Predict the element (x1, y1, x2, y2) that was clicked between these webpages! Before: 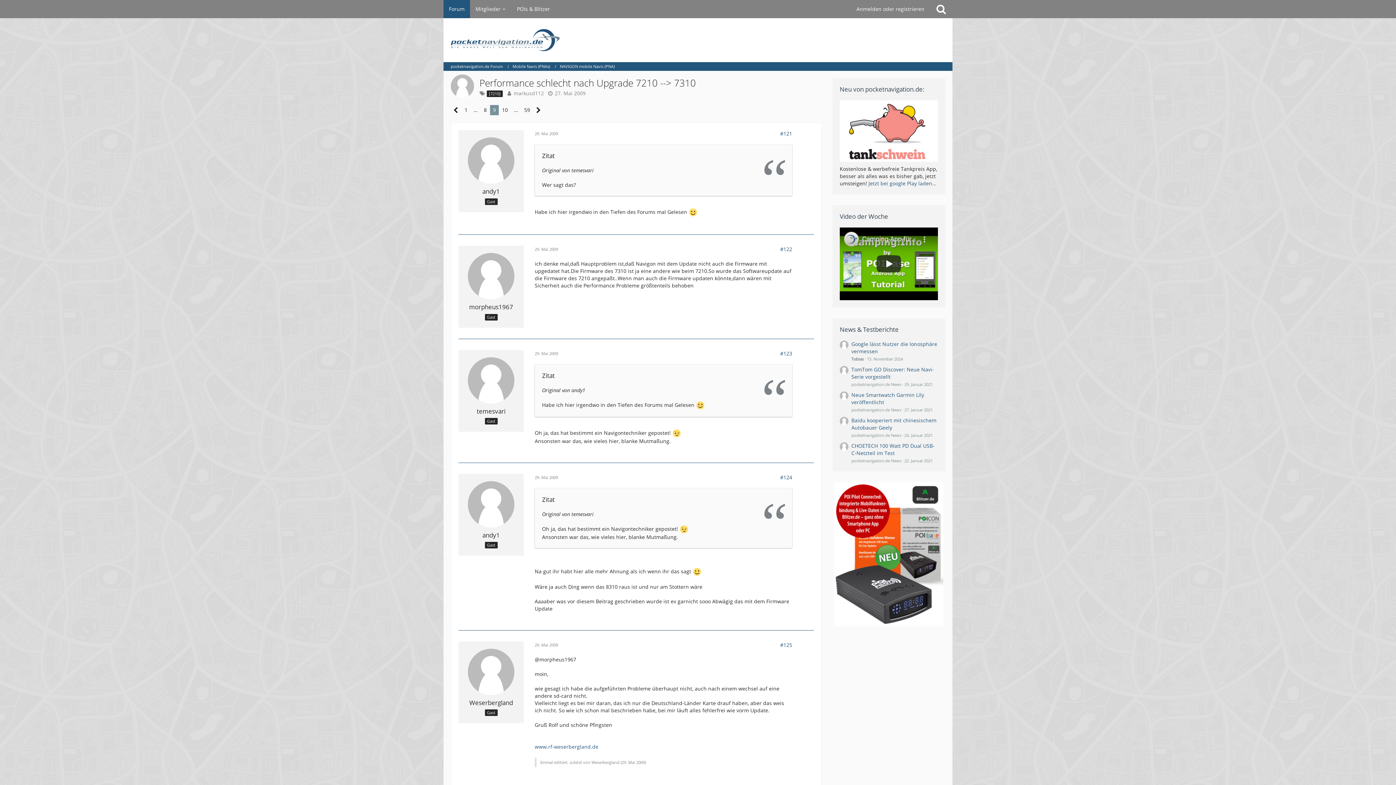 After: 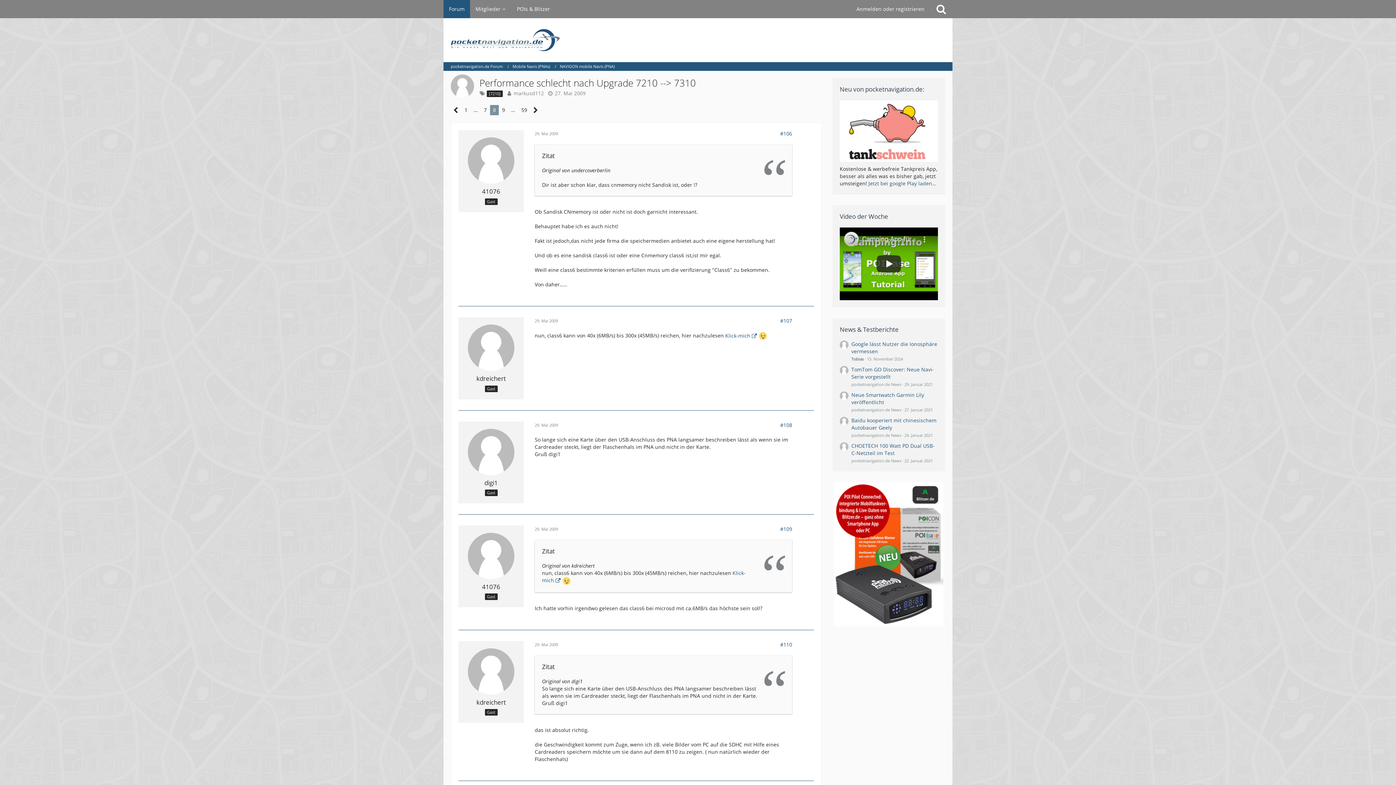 Action: label: Vorherige Seite bbox: (450, 105, 461, 115)